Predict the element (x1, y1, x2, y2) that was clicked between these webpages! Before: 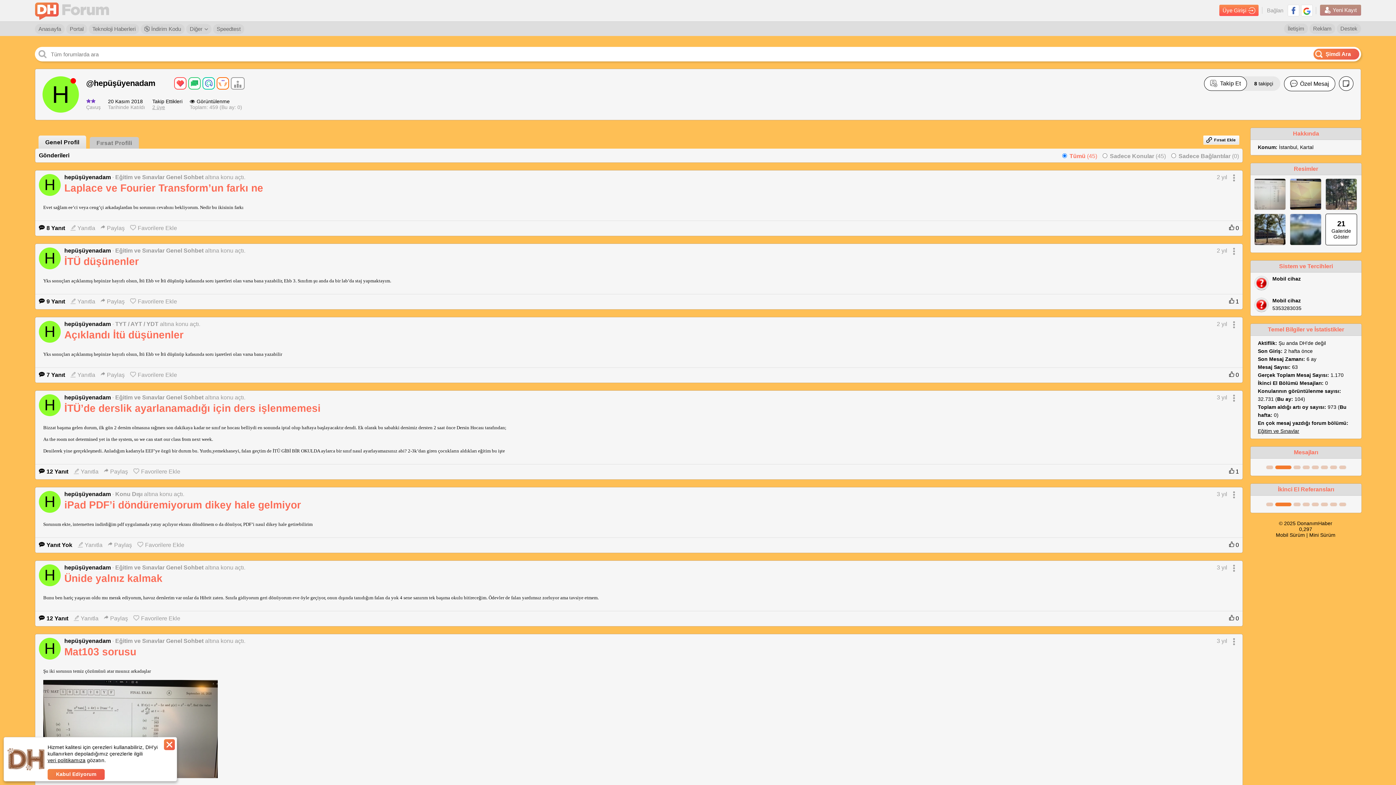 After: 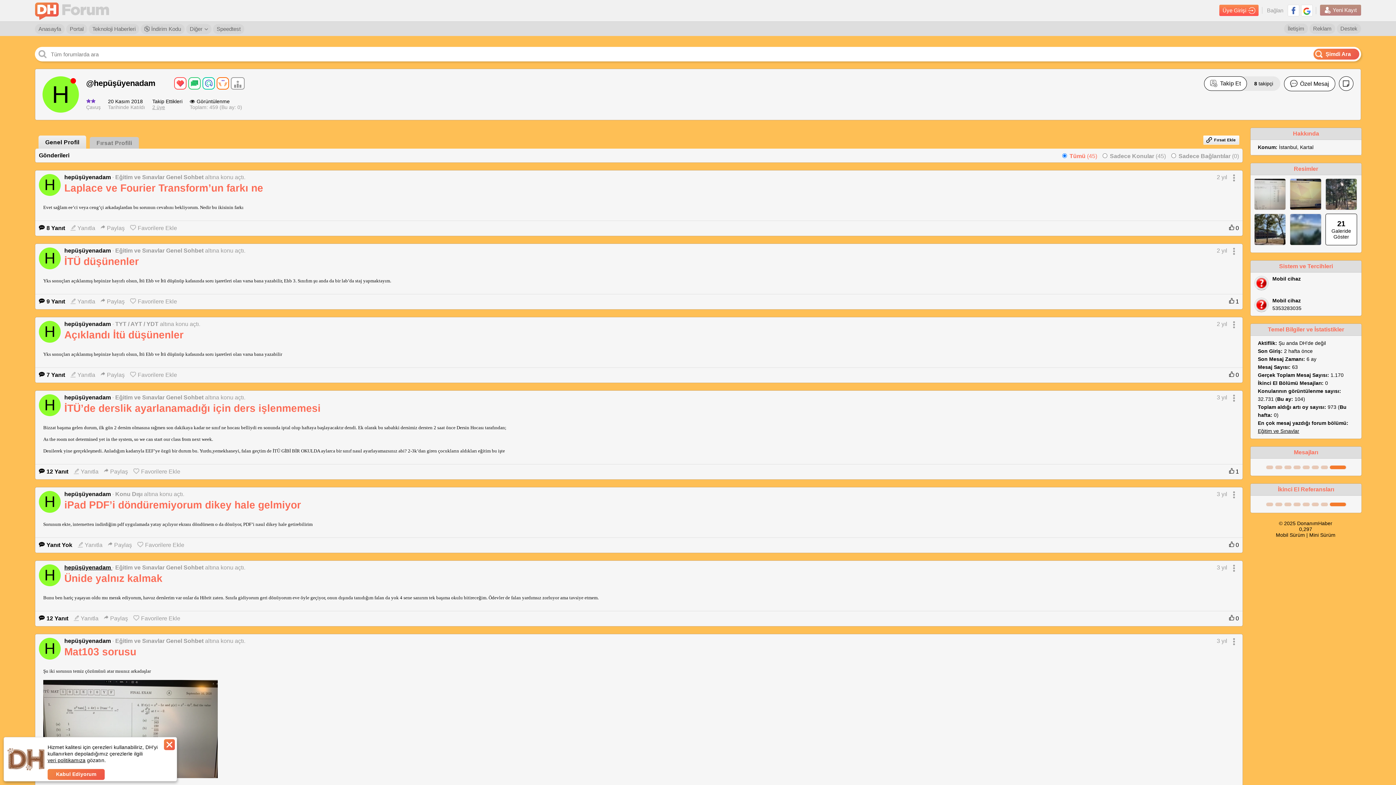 Action: bbox: (64, 564, 112, 570) label: hepüşüyenadam 